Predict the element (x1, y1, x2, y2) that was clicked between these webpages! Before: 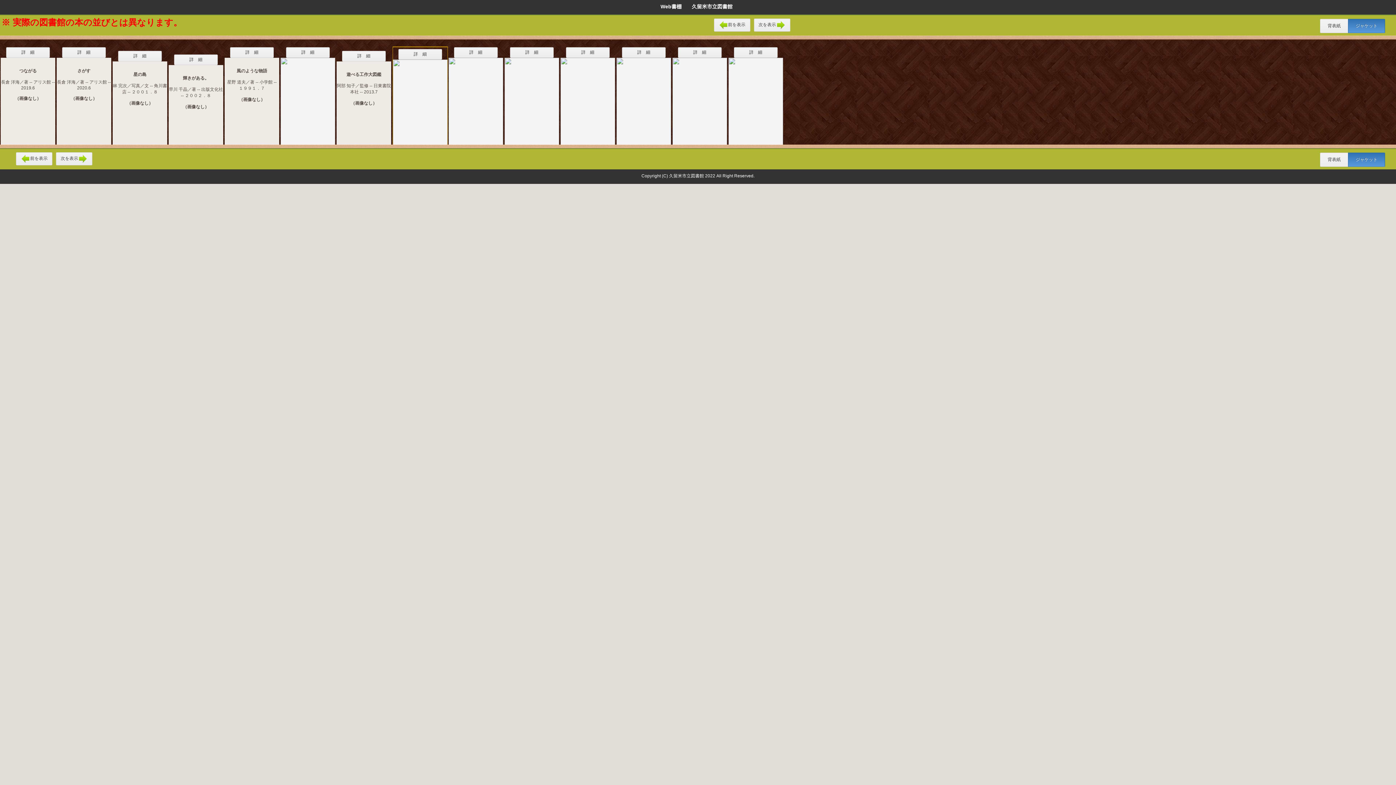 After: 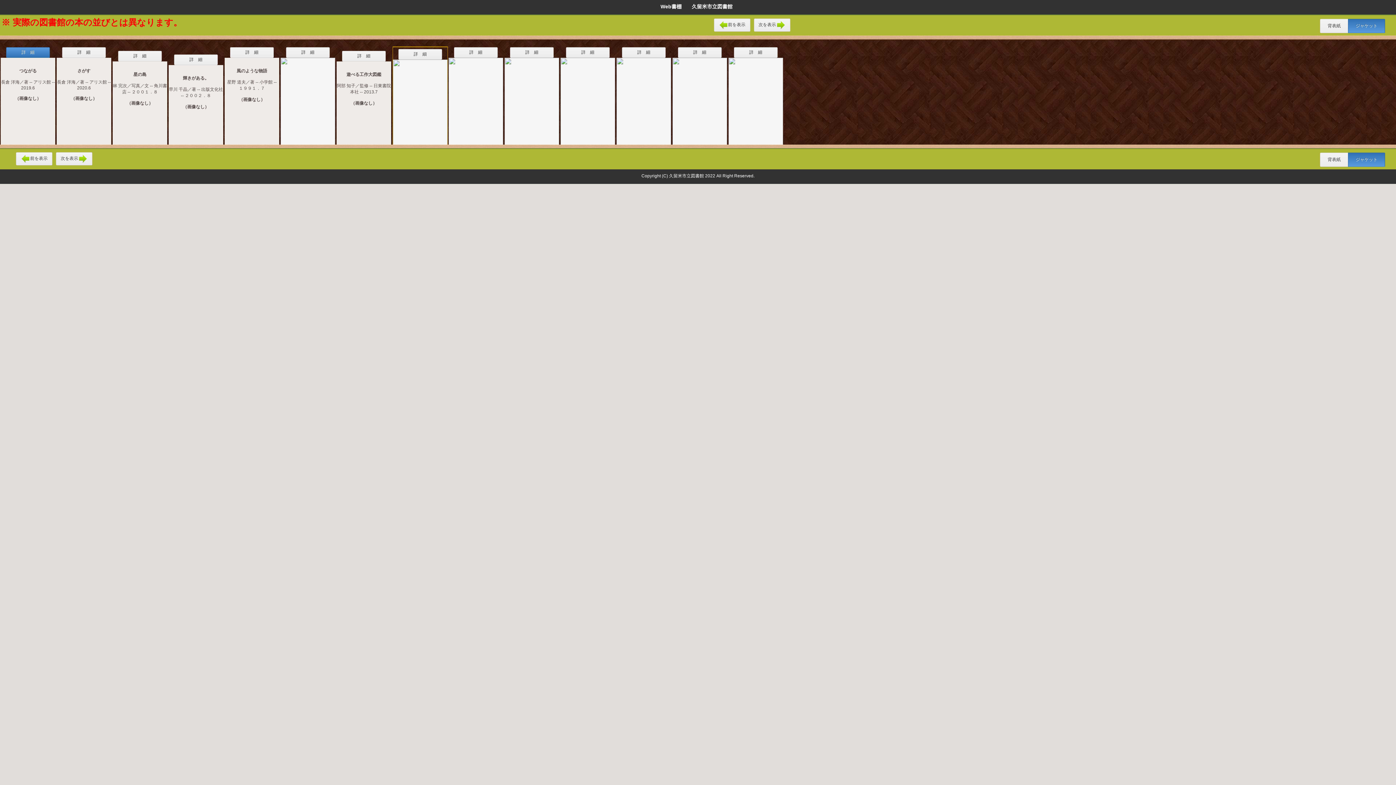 Action: bbox: (6, 47, 49, 57) label: 詳　細